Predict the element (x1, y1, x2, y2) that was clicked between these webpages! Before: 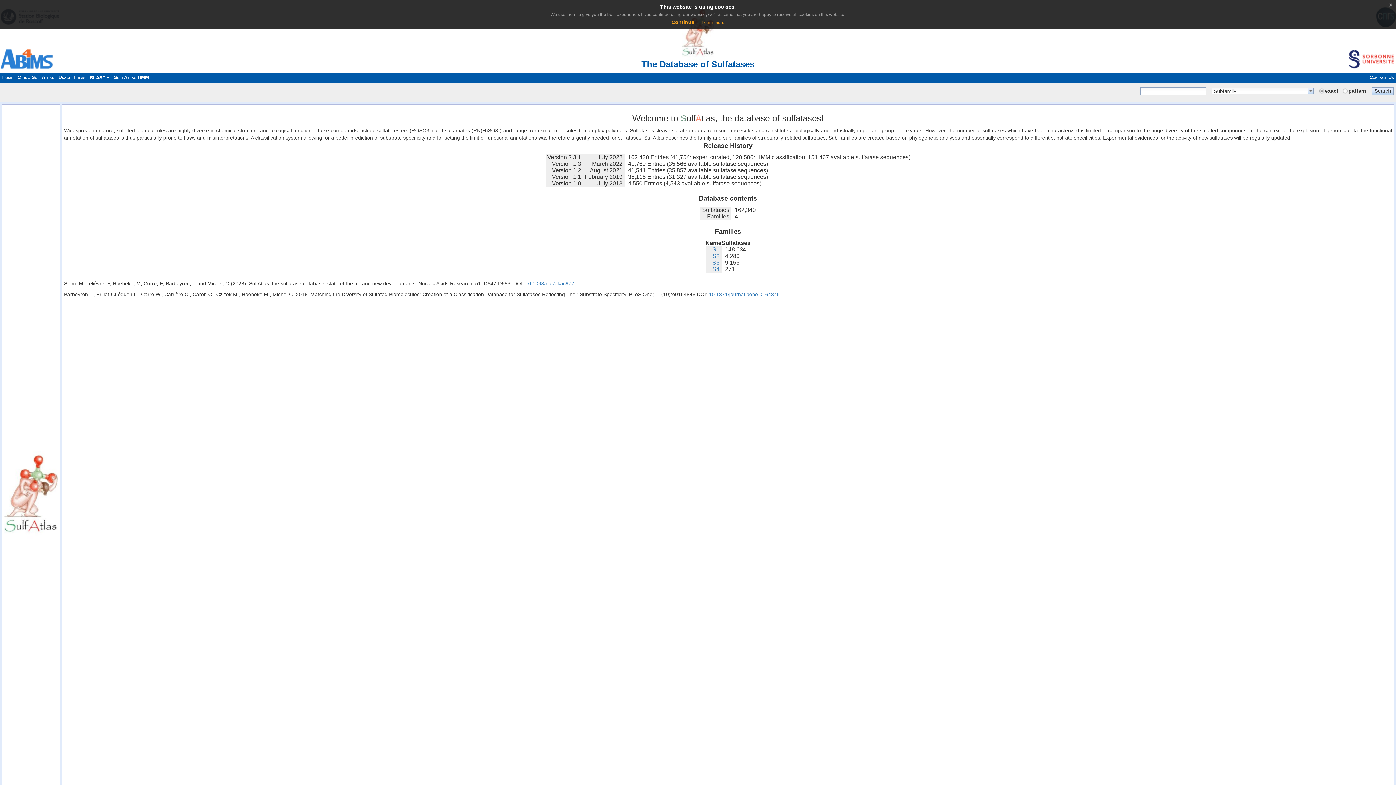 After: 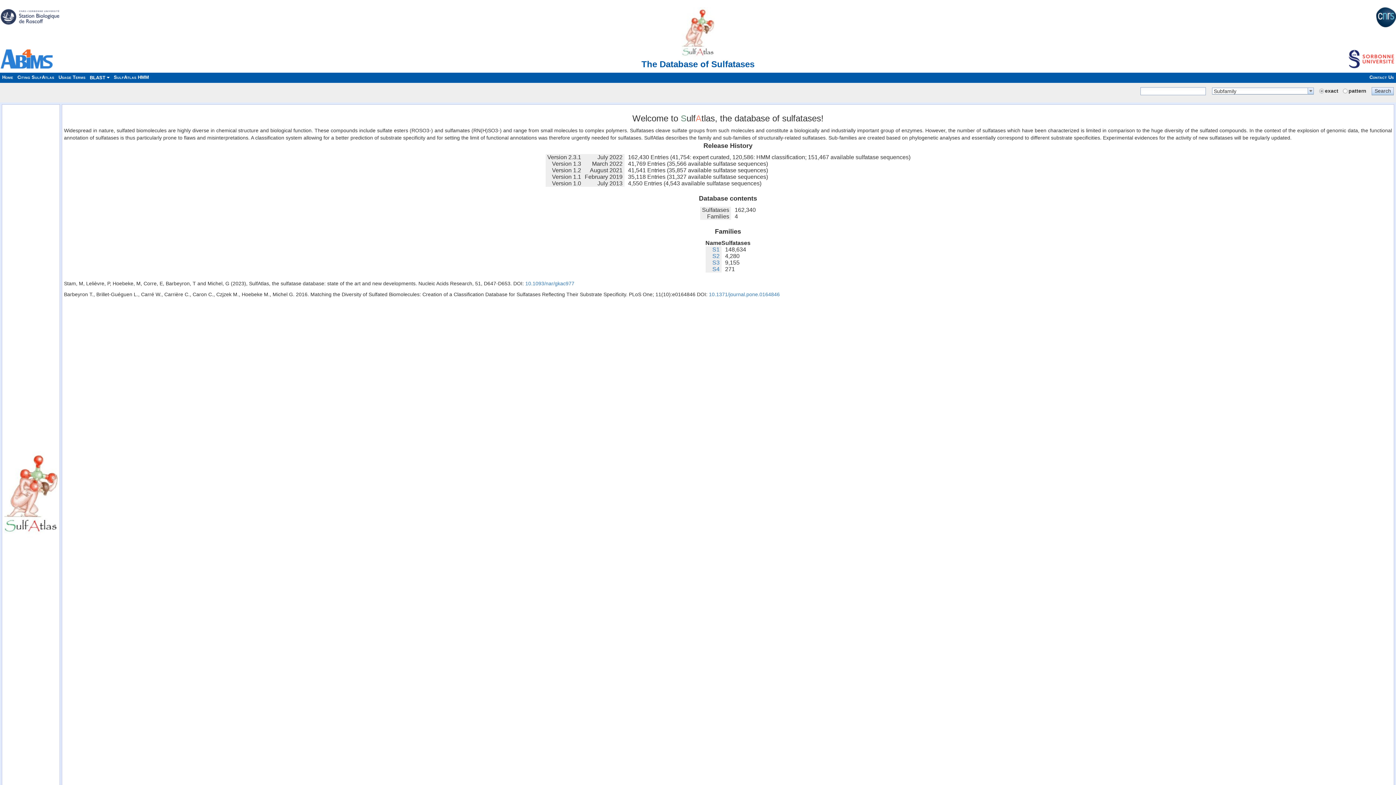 Action: bbox: (1386, 0, 1396, 9) label: x